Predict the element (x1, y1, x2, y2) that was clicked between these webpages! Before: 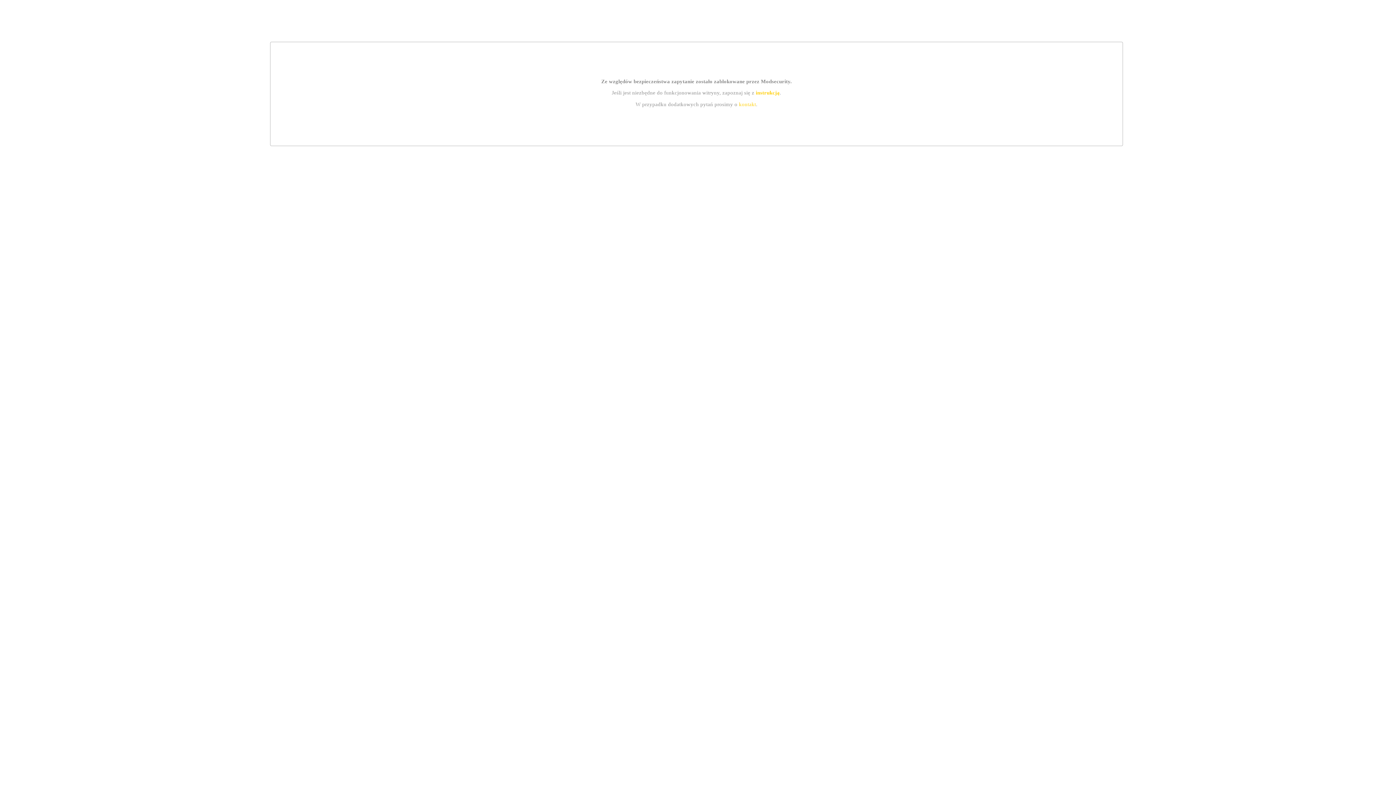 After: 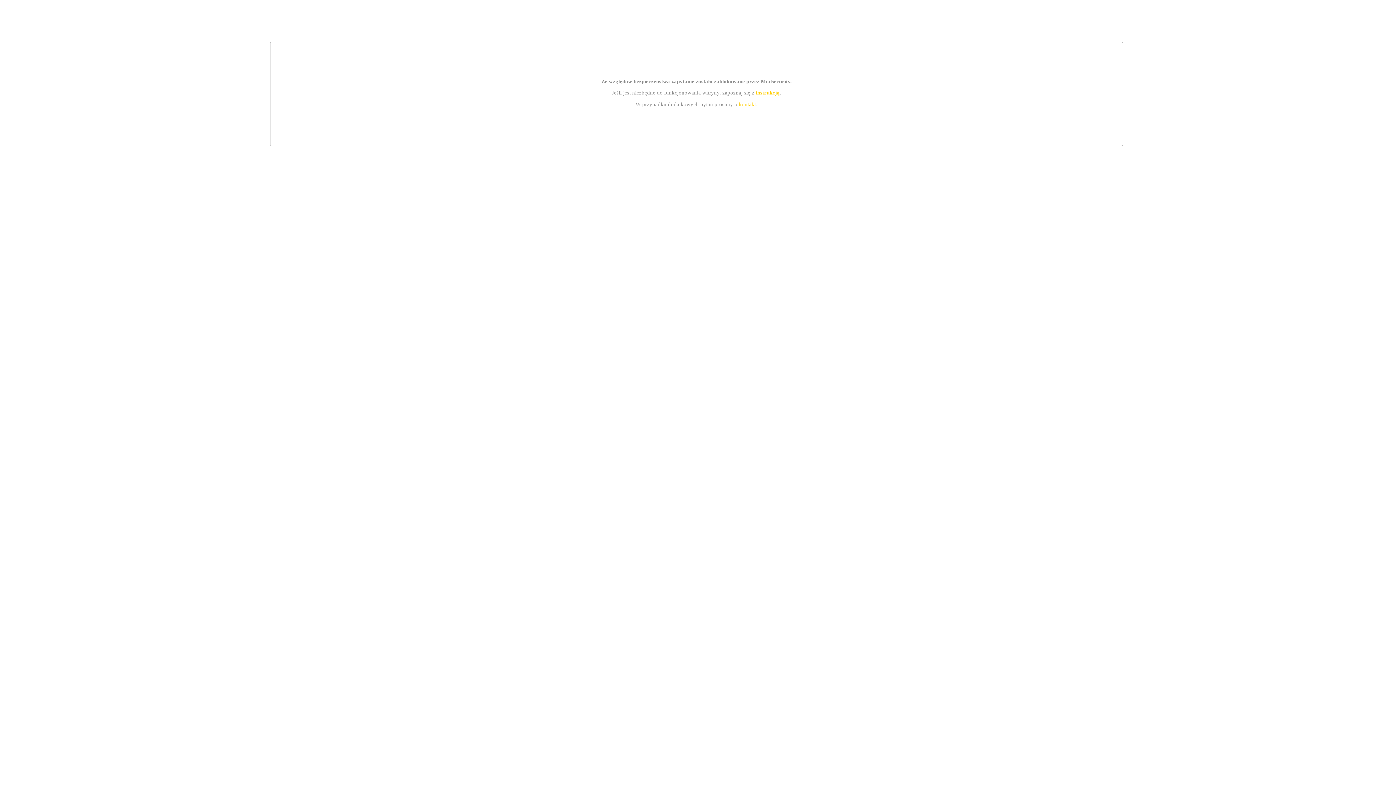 Action: bbox: (755, 89, 779, 95) label: instrukcją